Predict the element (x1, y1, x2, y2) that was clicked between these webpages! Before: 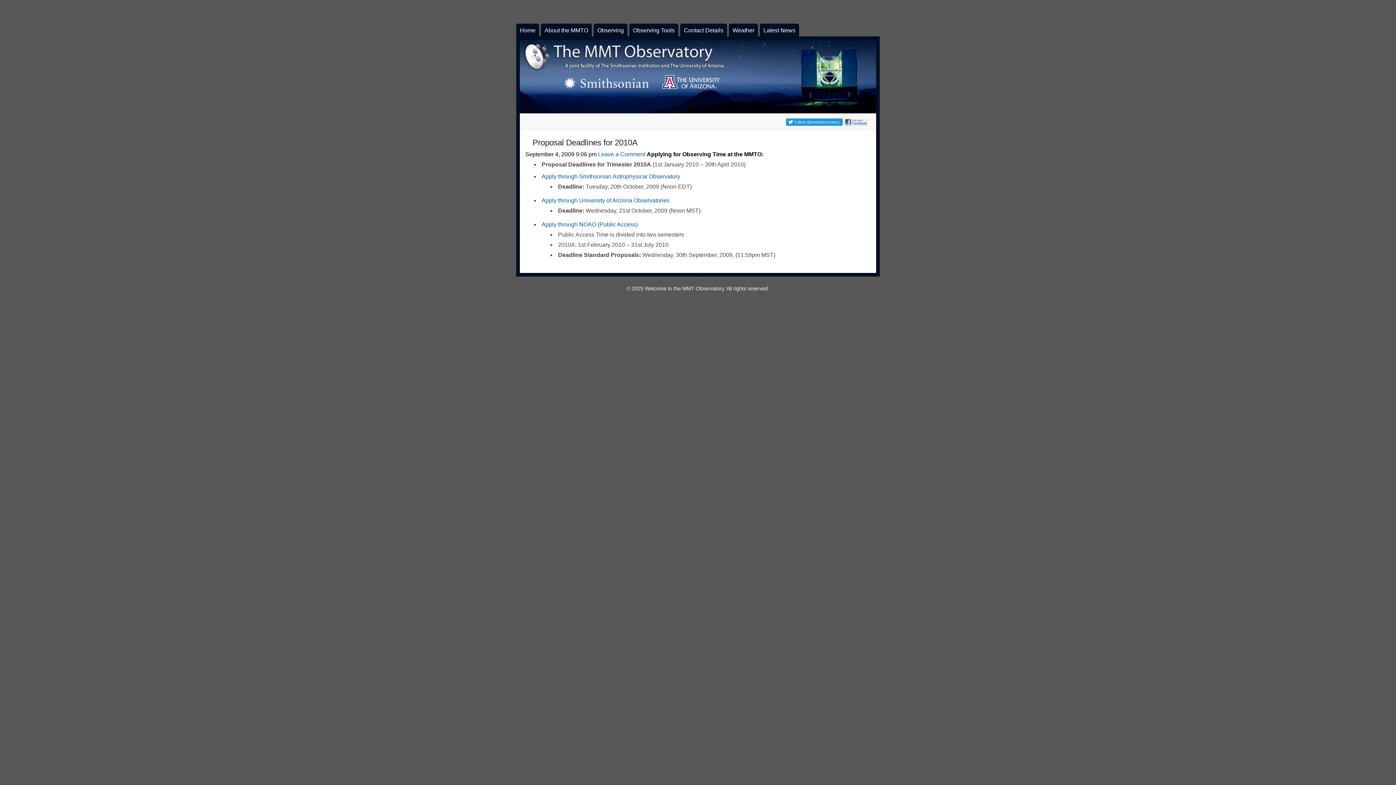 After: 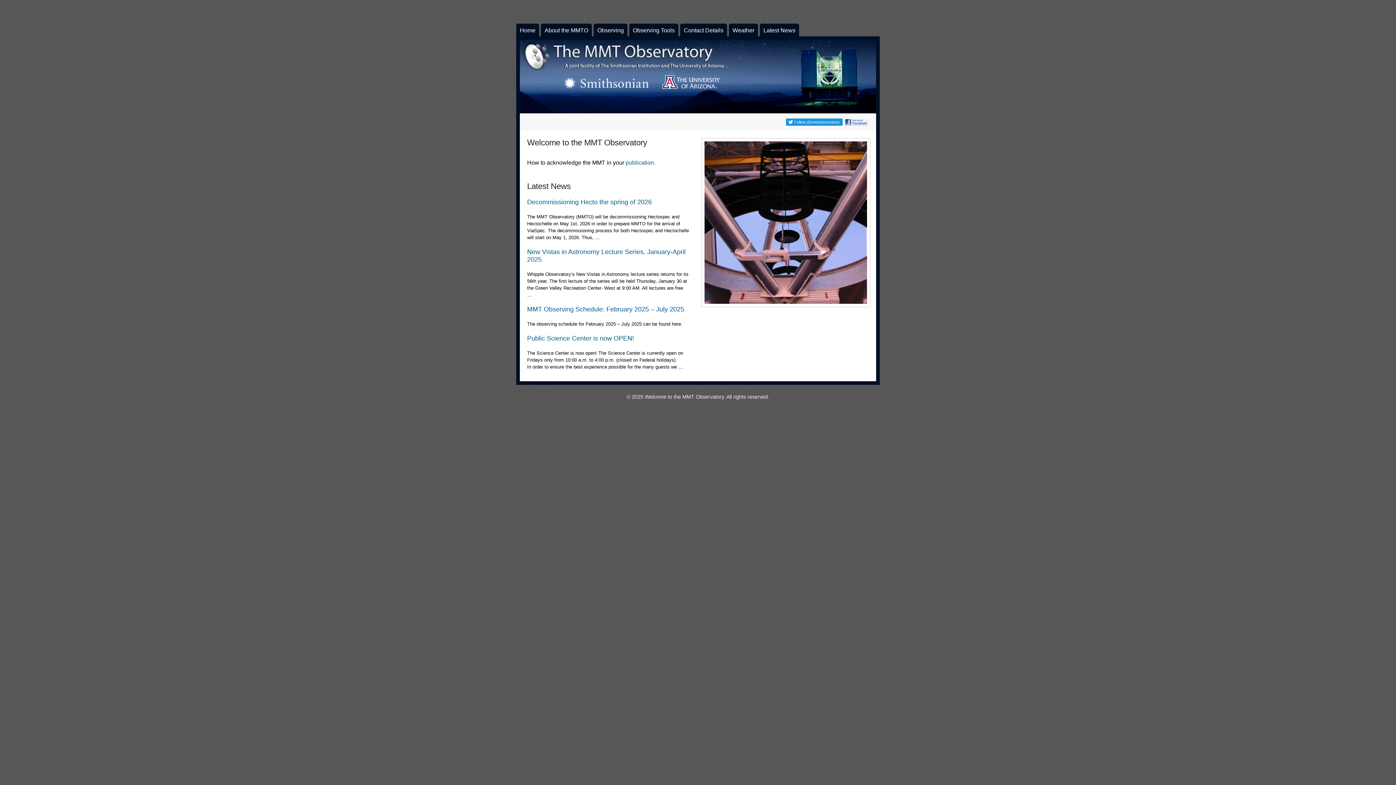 Action: bbox: (516, 23, 539, 37) label: Home